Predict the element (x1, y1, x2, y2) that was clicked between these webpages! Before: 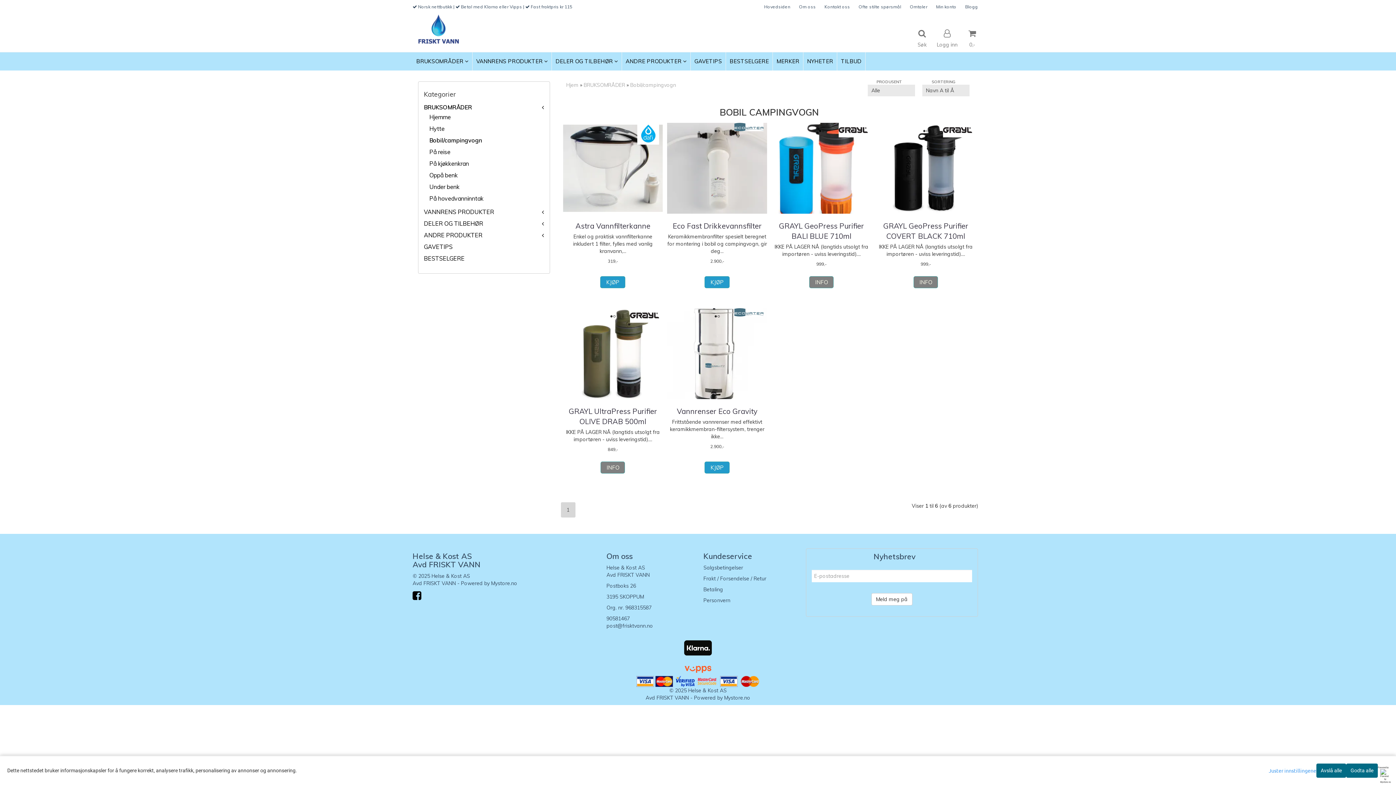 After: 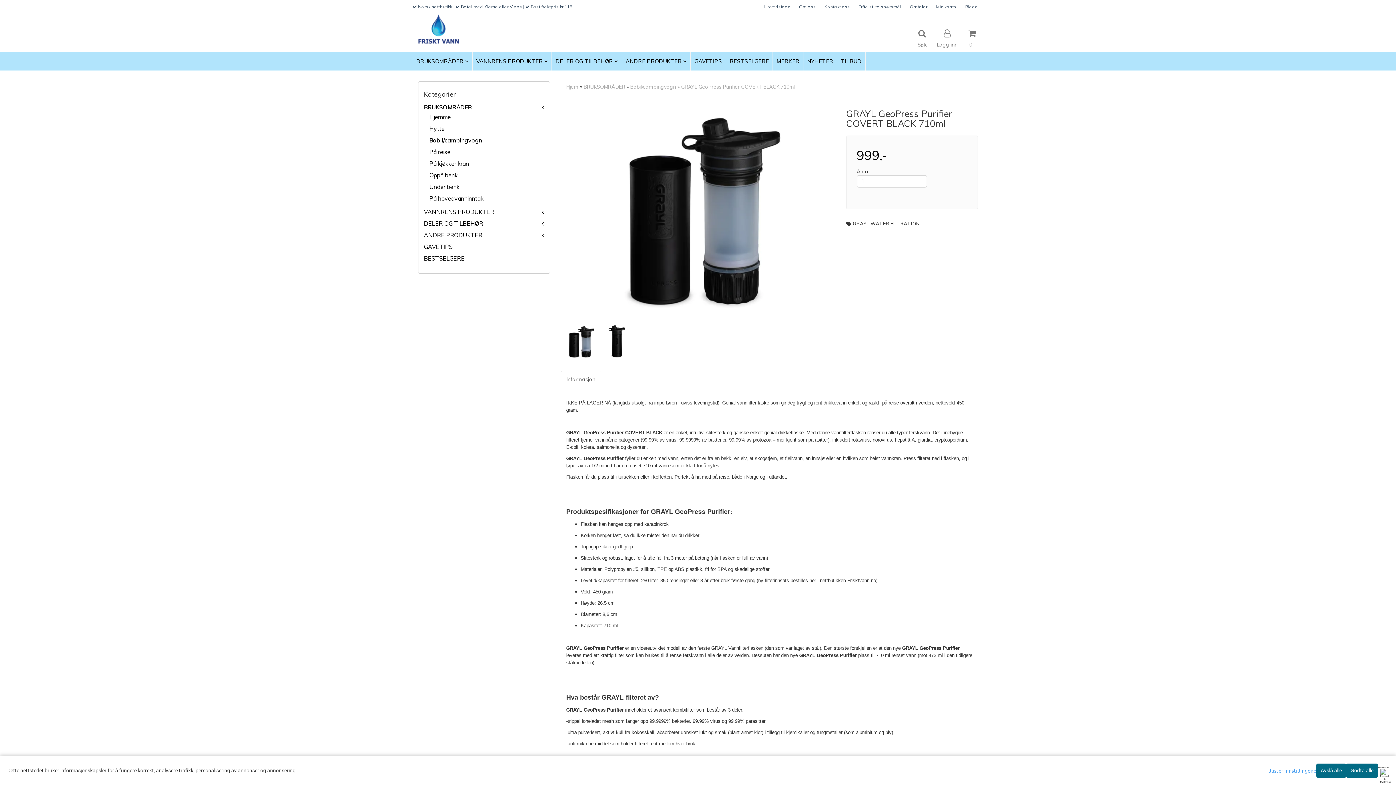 Action: bbox: (913, 279, 938, 285) label: INFO